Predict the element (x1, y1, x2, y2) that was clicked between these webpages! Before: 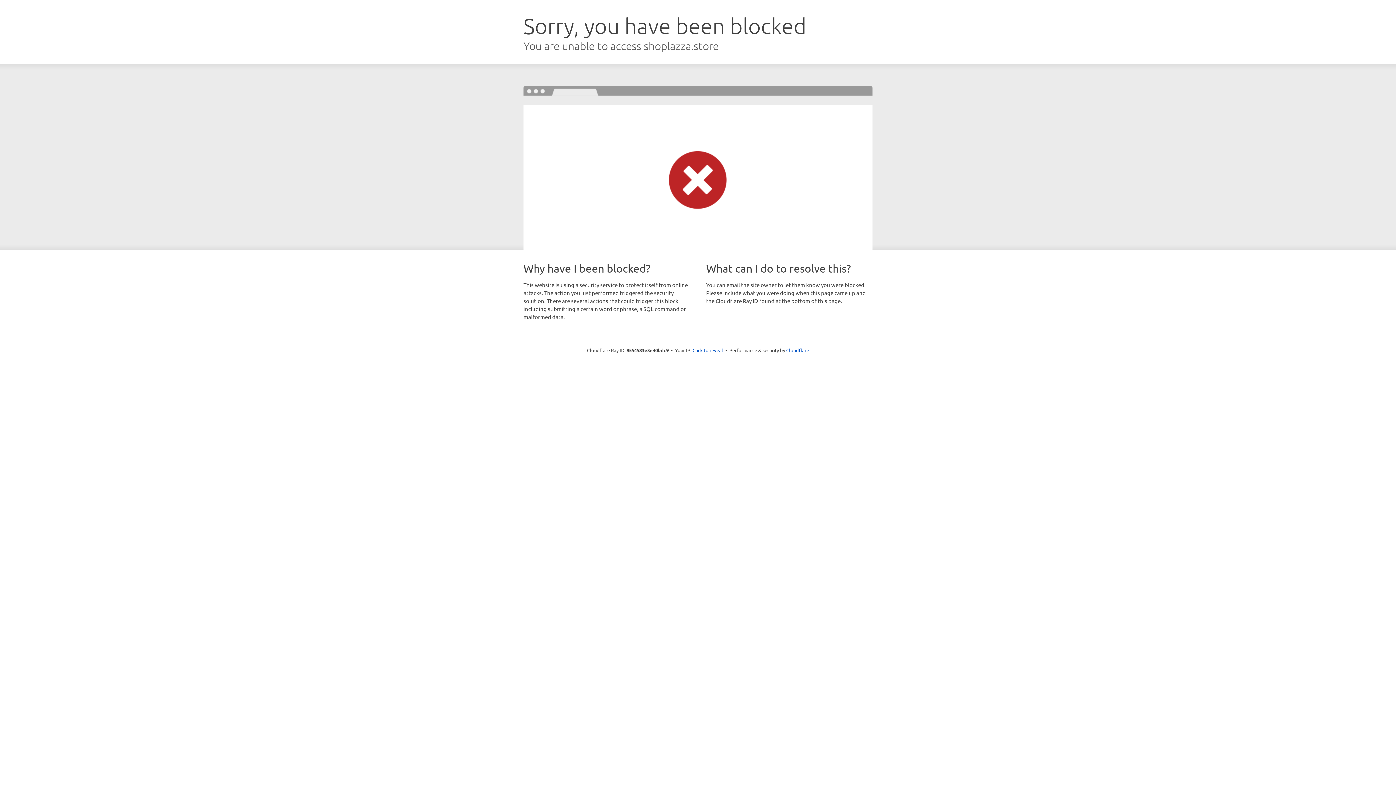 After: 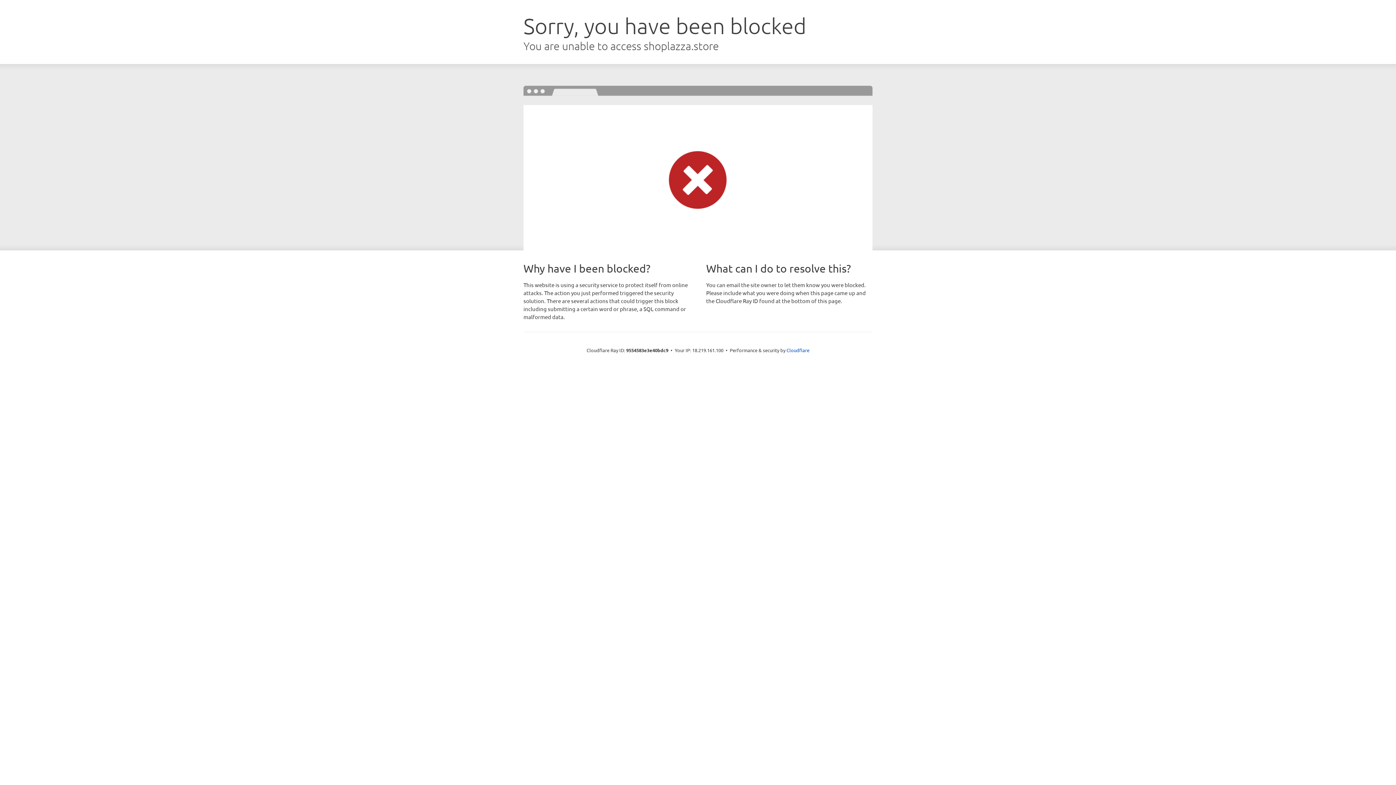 Action: bbox: (692, 346, 723, 353) label: Click to reveal